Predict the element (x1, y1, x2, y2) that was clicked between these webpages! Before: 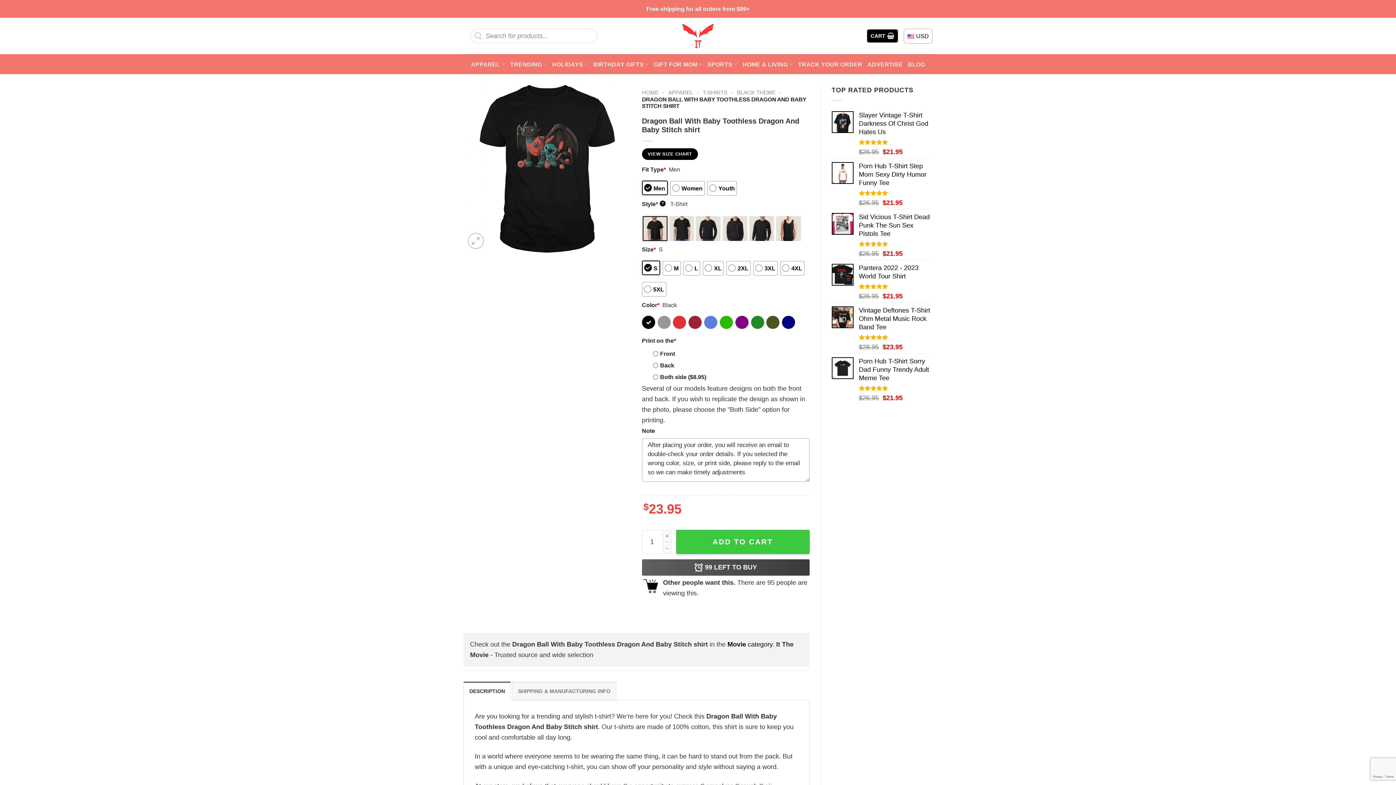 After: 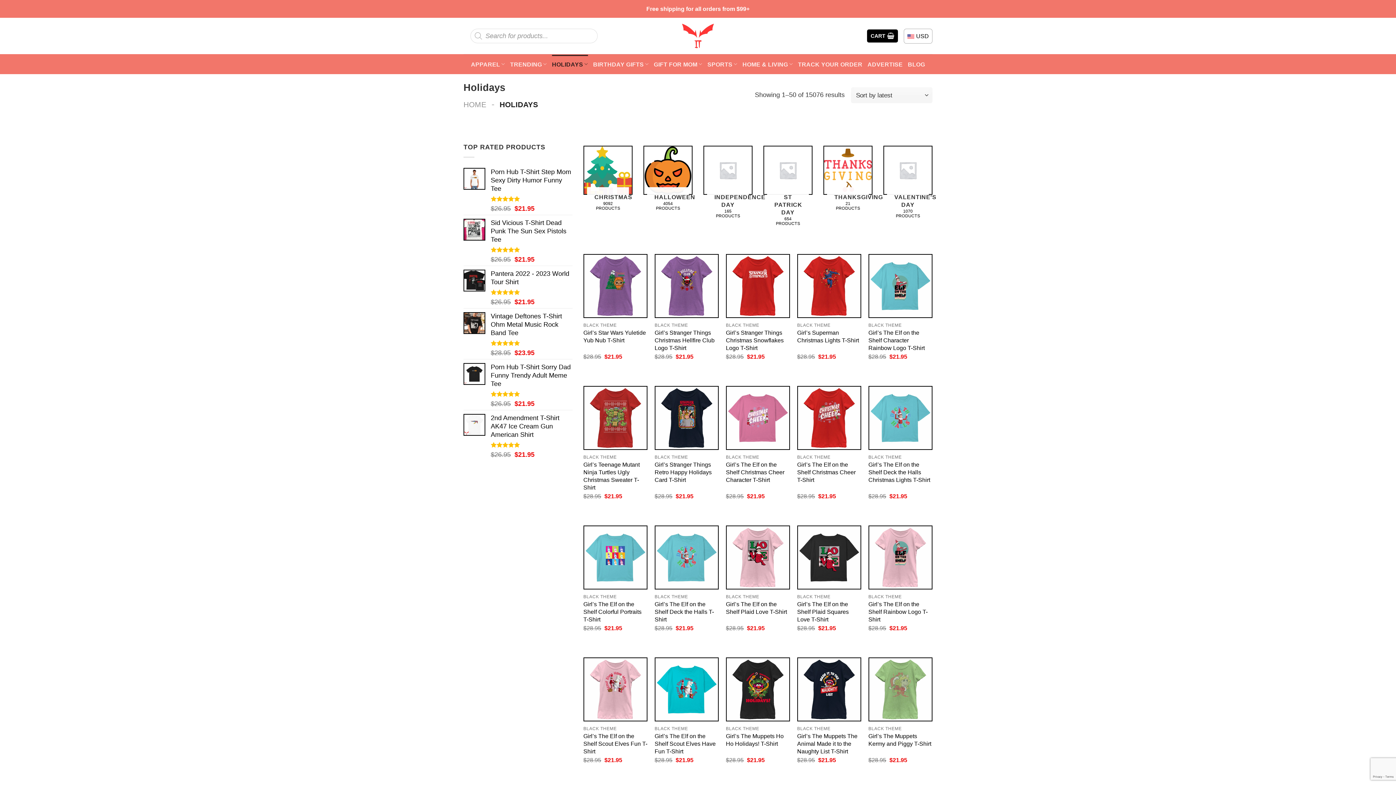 Action: label: HOLIDAYS bbox: (552, 54, 588, 73)